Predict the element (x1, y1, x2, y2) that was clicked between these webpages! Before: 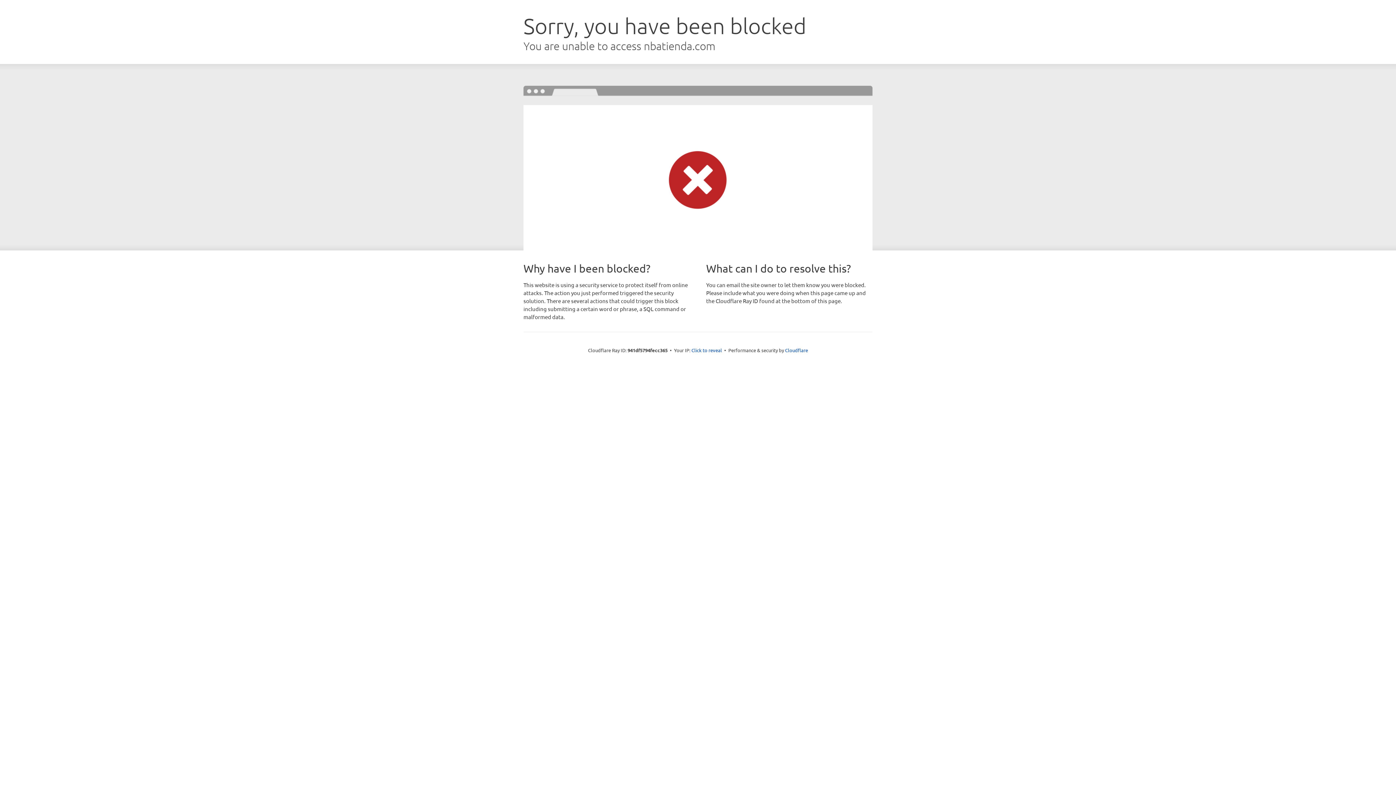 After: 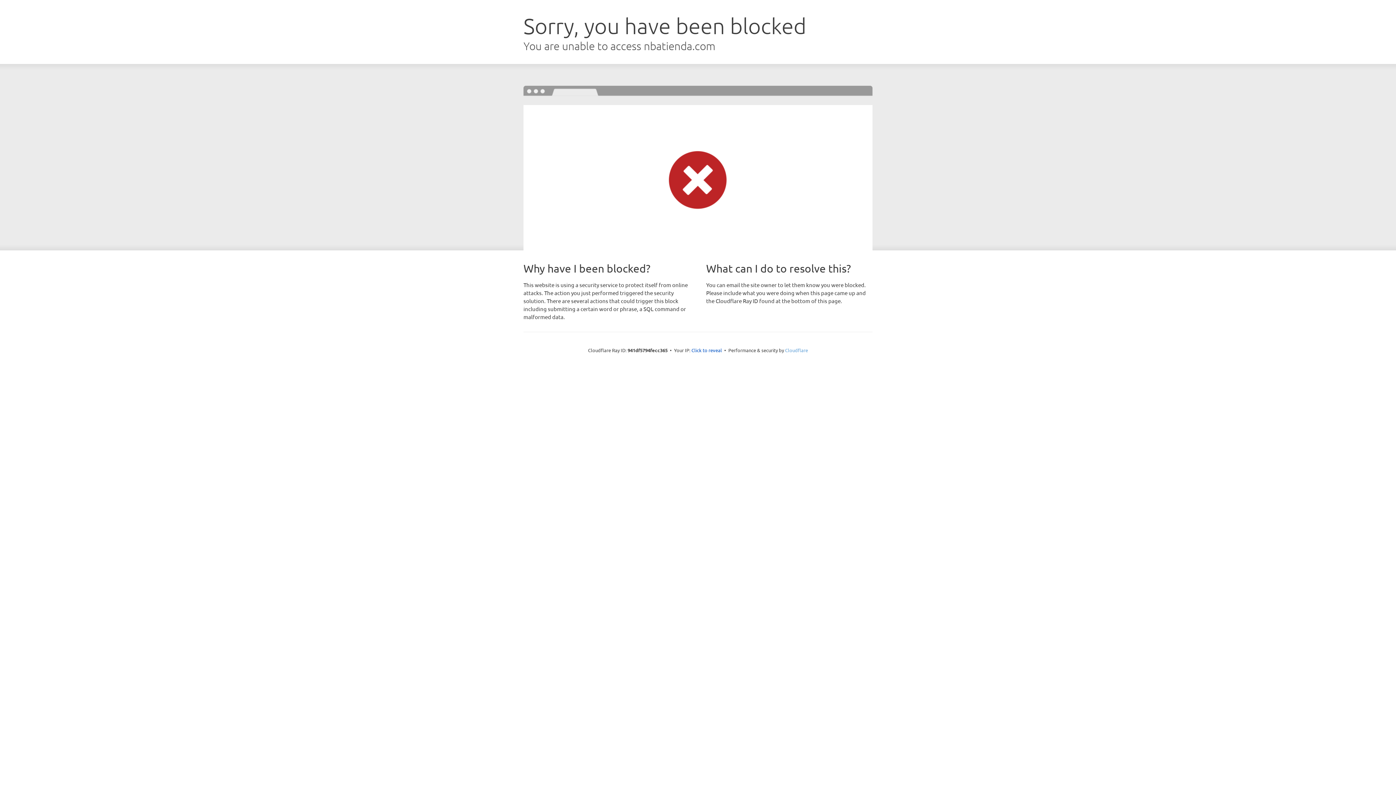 Action: label: Cloudflare bbox: (785, 347, 808, 353)